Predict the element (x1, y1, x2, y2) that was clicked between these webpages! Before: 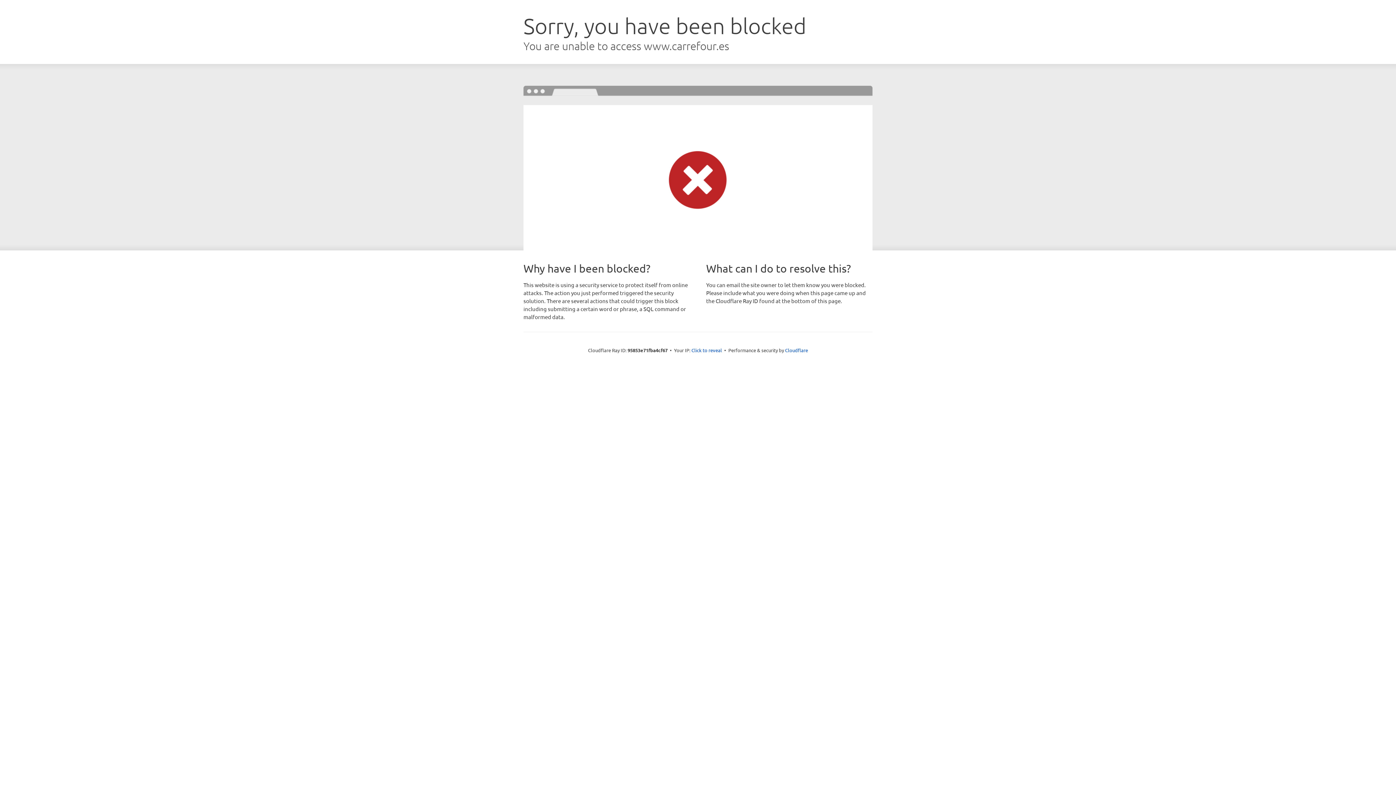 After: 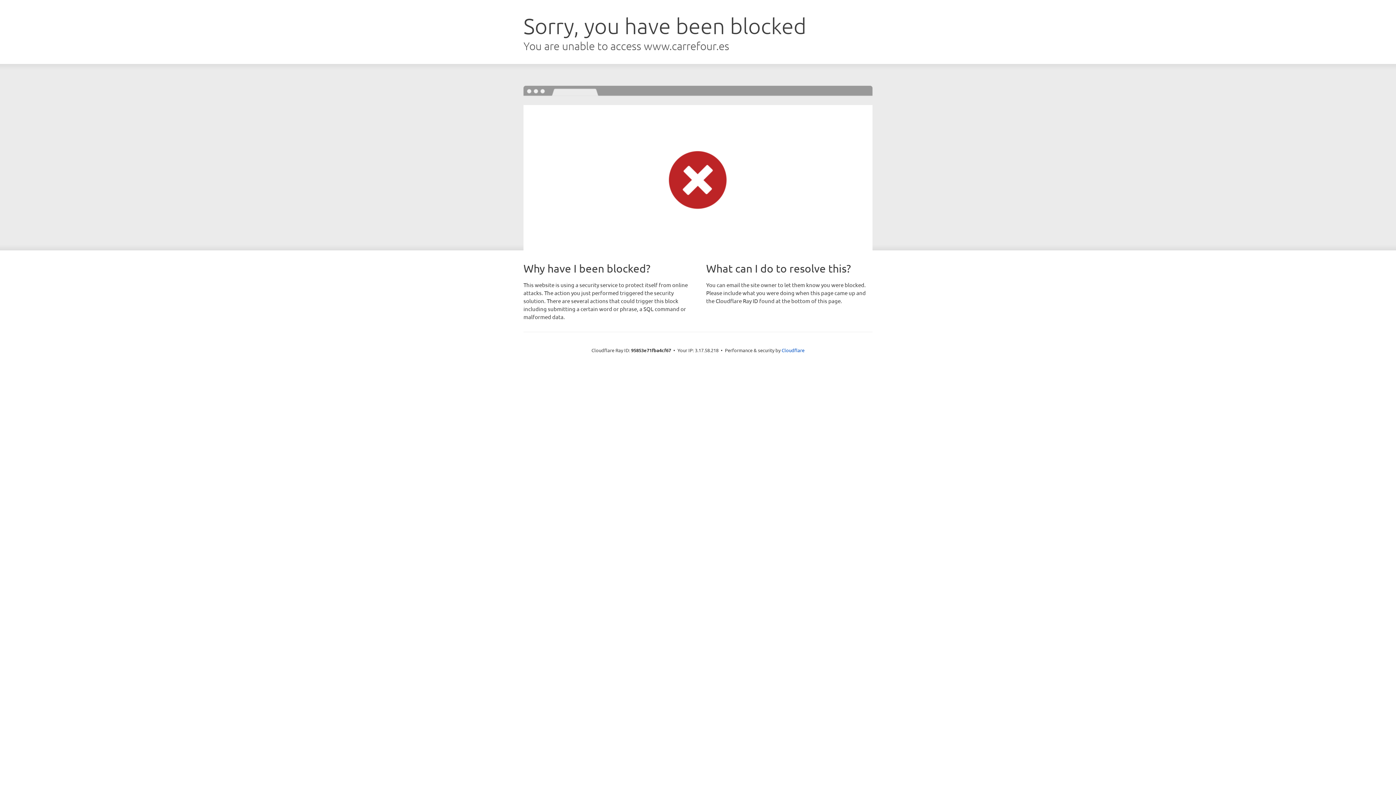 Action: bbox: (691, 346, 722, 353) label: Click to reveal